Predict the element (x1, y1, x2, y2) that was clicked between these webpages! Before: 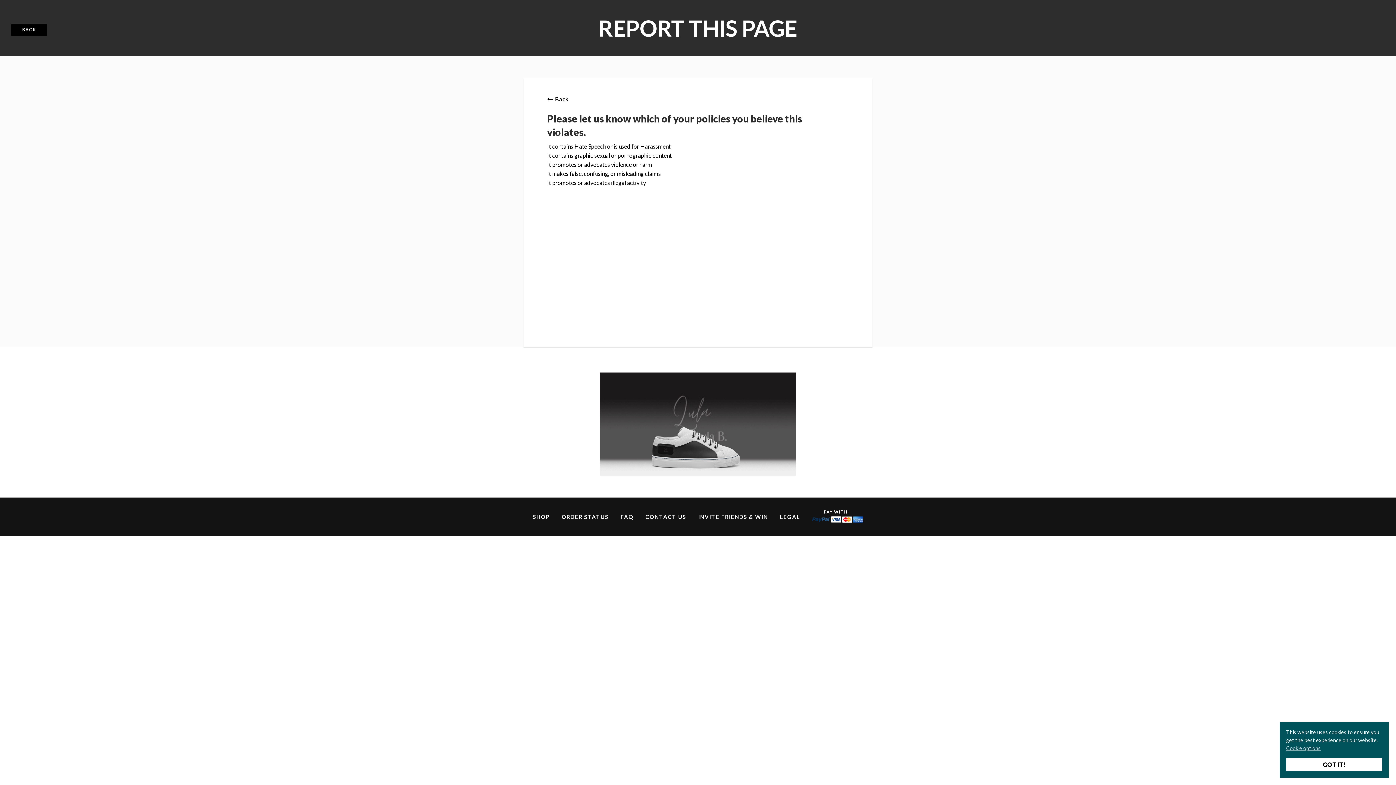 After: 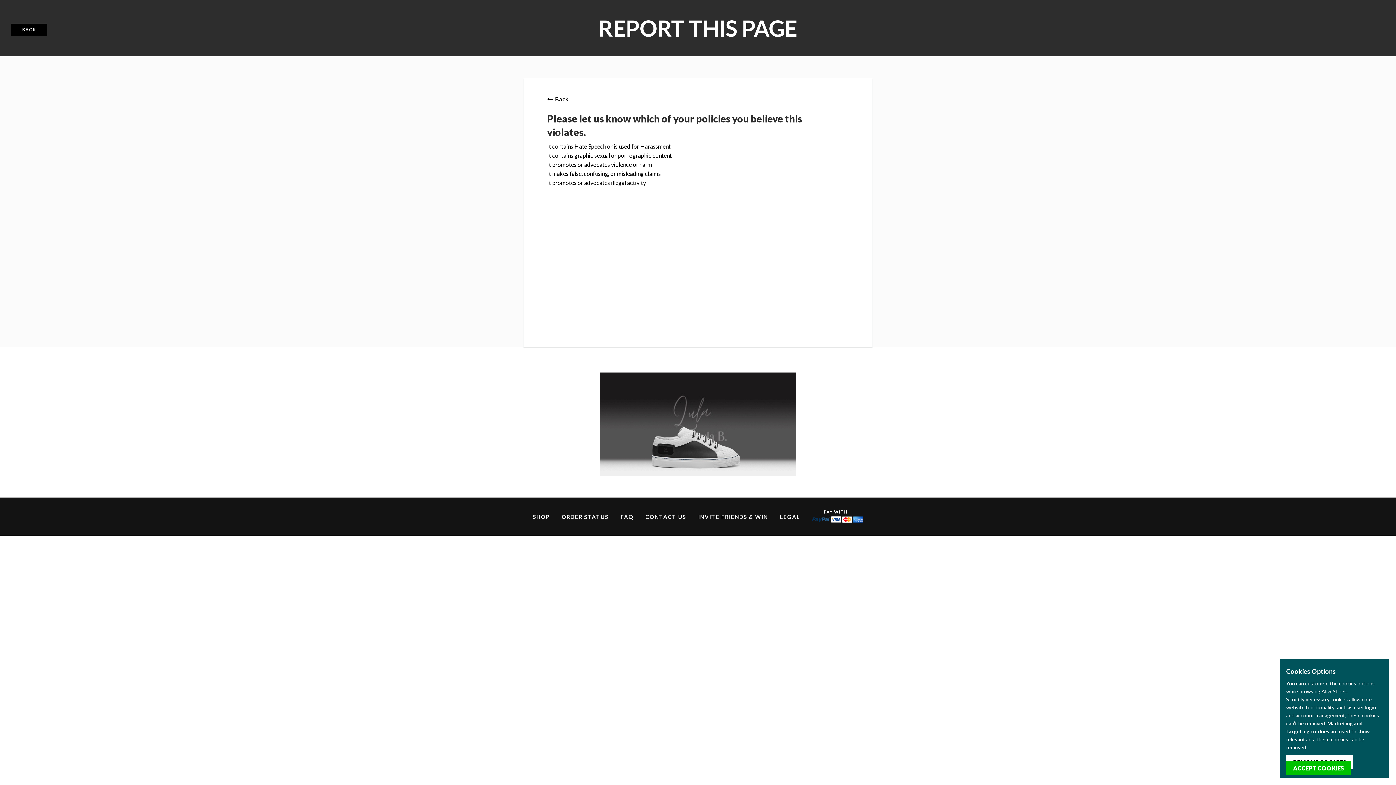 Action: label: Cookie options bbox: (1286, 745, 1321, 751)